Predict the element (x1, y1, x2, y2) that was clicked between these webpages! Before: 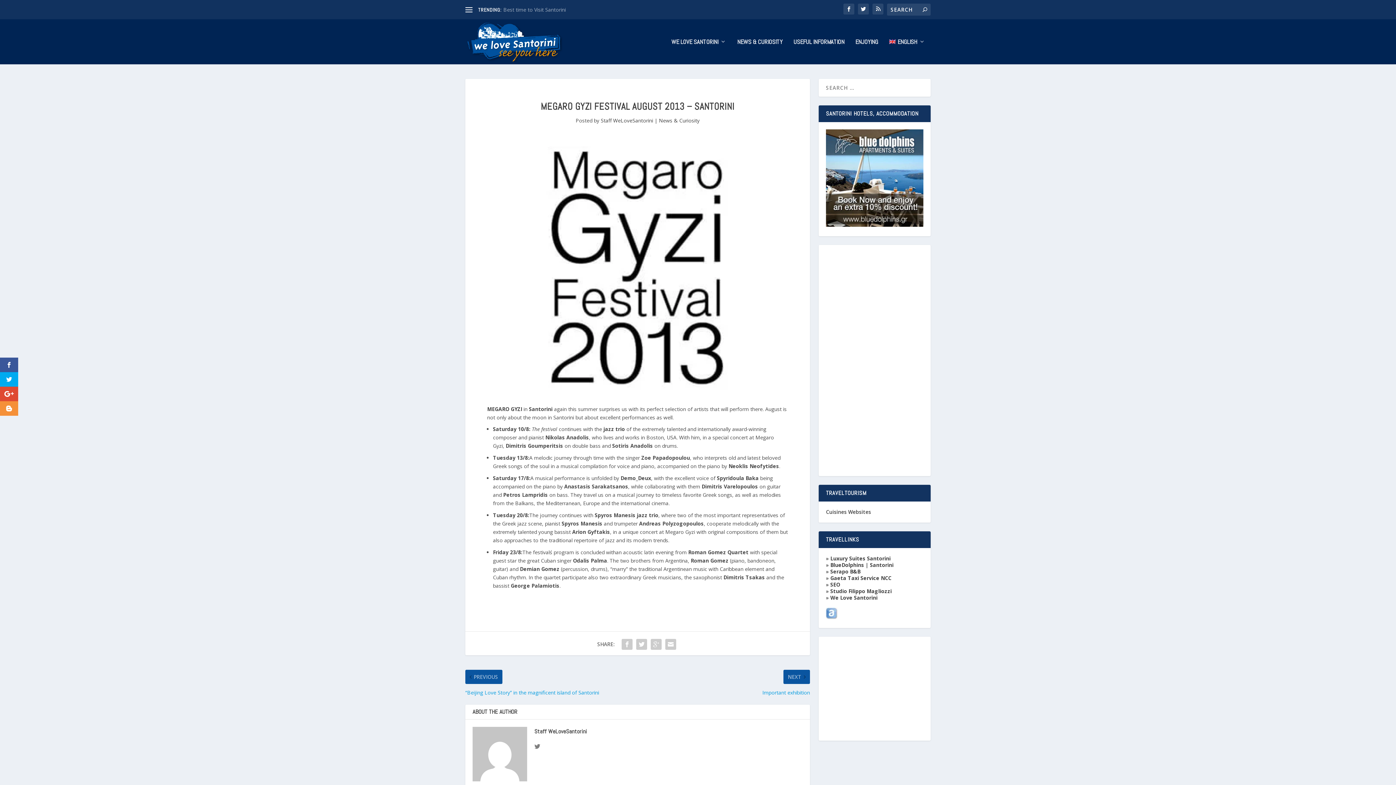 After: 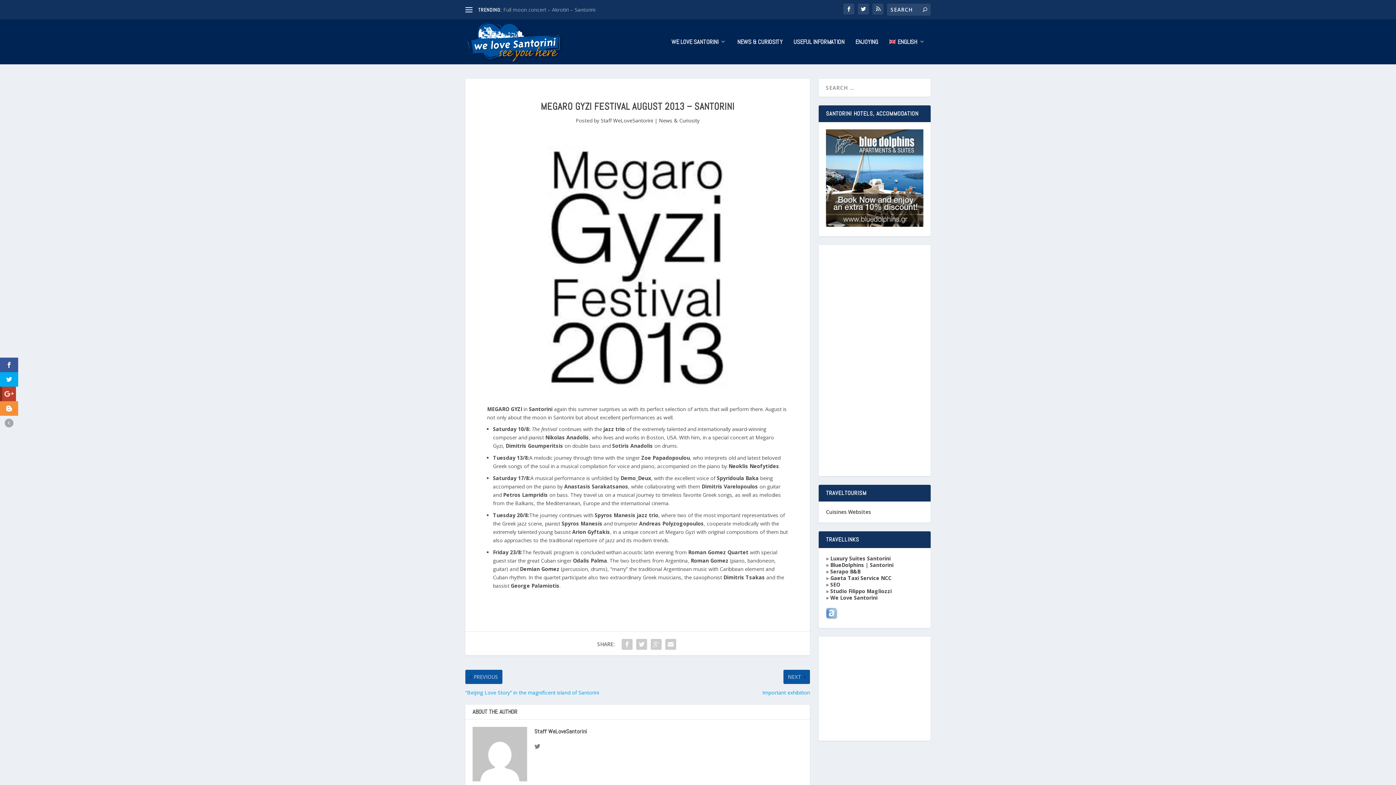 Action: bbox: (0, 386, 18, 401)